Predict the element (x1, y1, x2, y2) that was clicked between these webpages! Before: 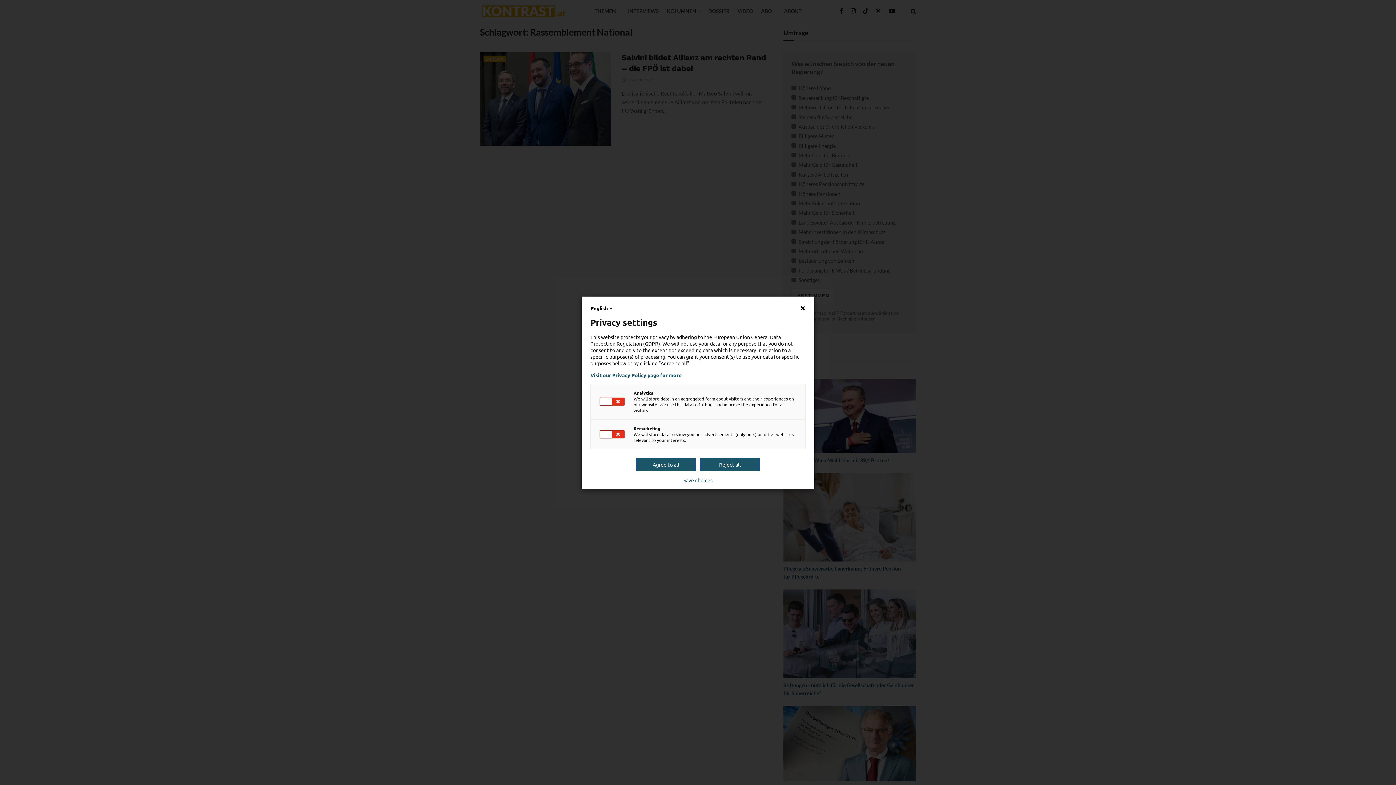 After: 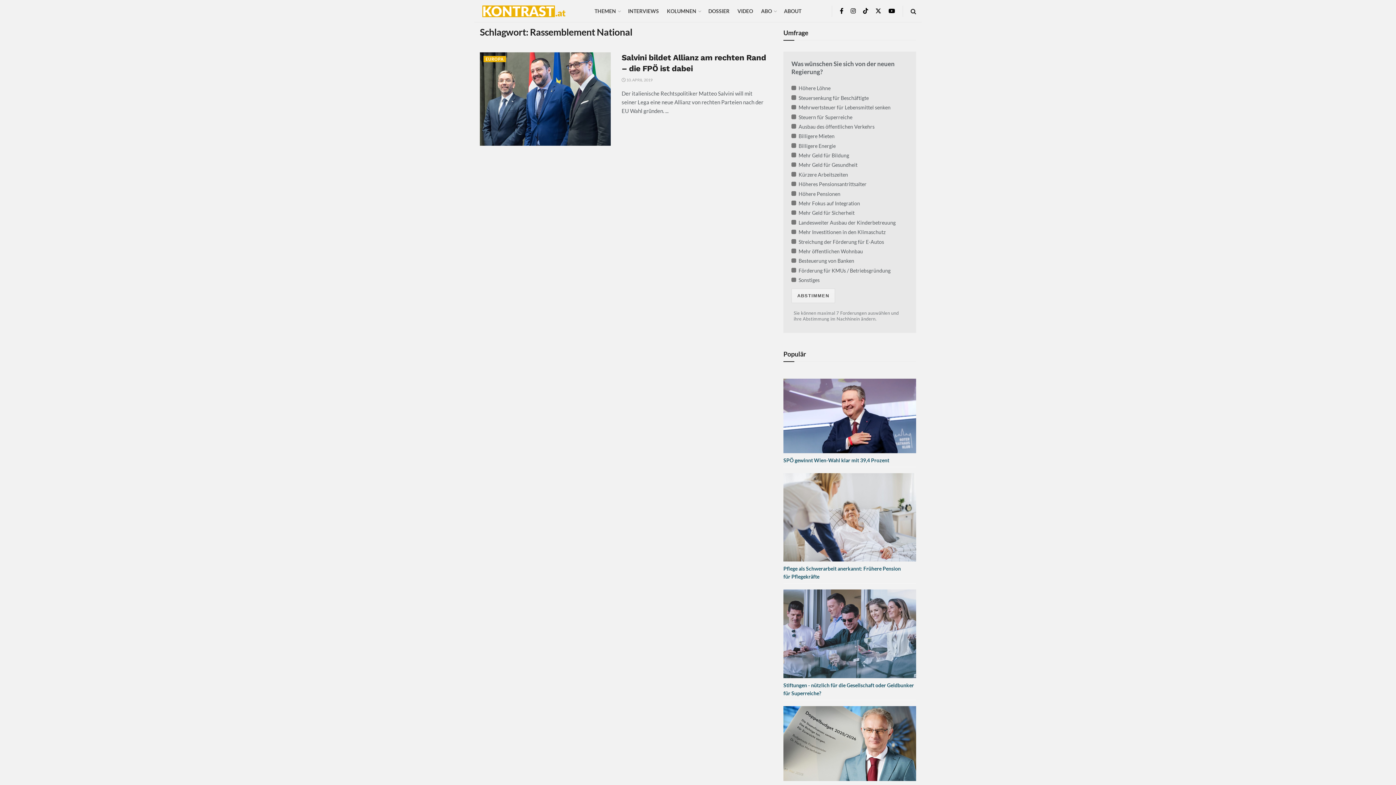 Action: bbox: (590, 372, 805, 378) label: Visit our Privacy Policy page for more